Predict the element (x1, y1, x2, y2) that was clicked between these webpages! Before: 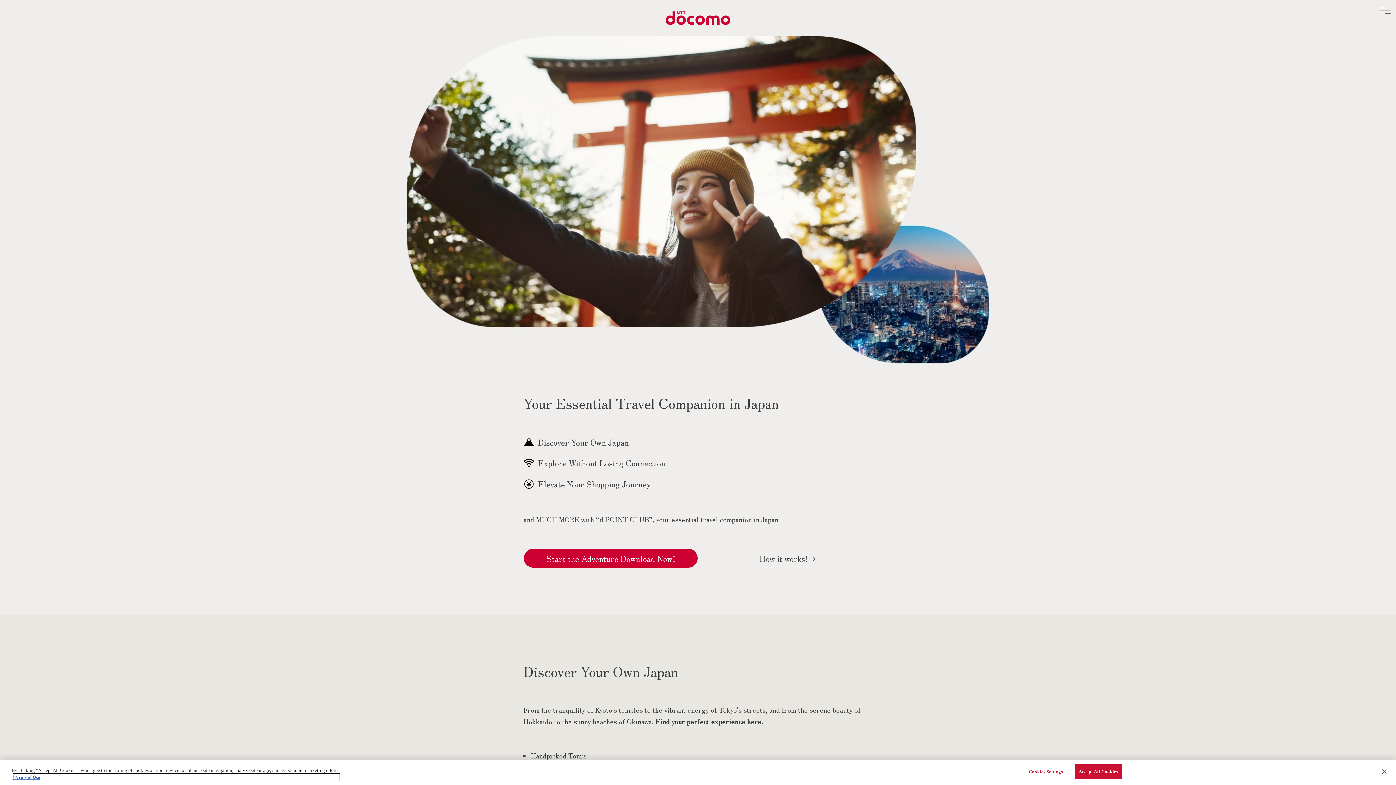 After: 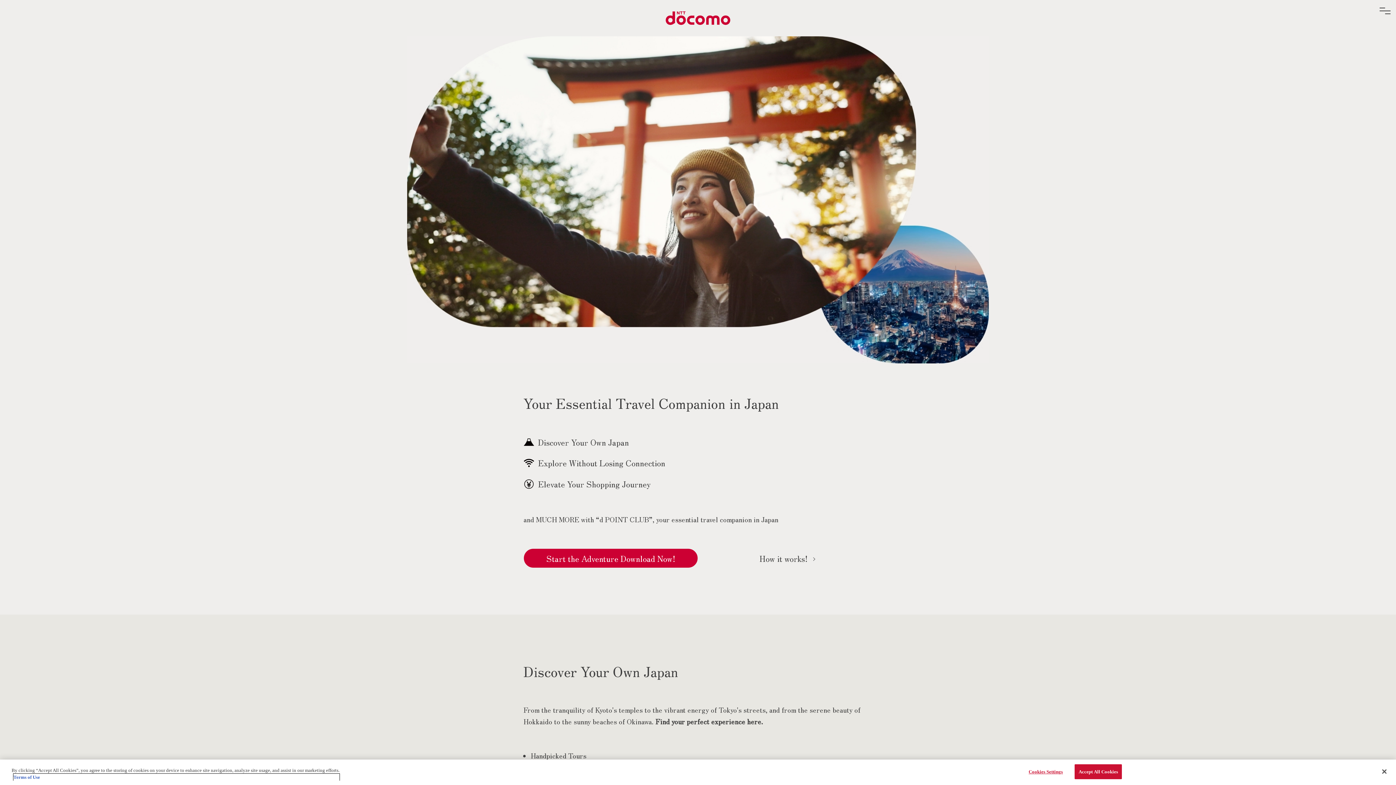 Action: label: More information about your privacy, opens in a new tab bbox: (13, 774, 339, 781)